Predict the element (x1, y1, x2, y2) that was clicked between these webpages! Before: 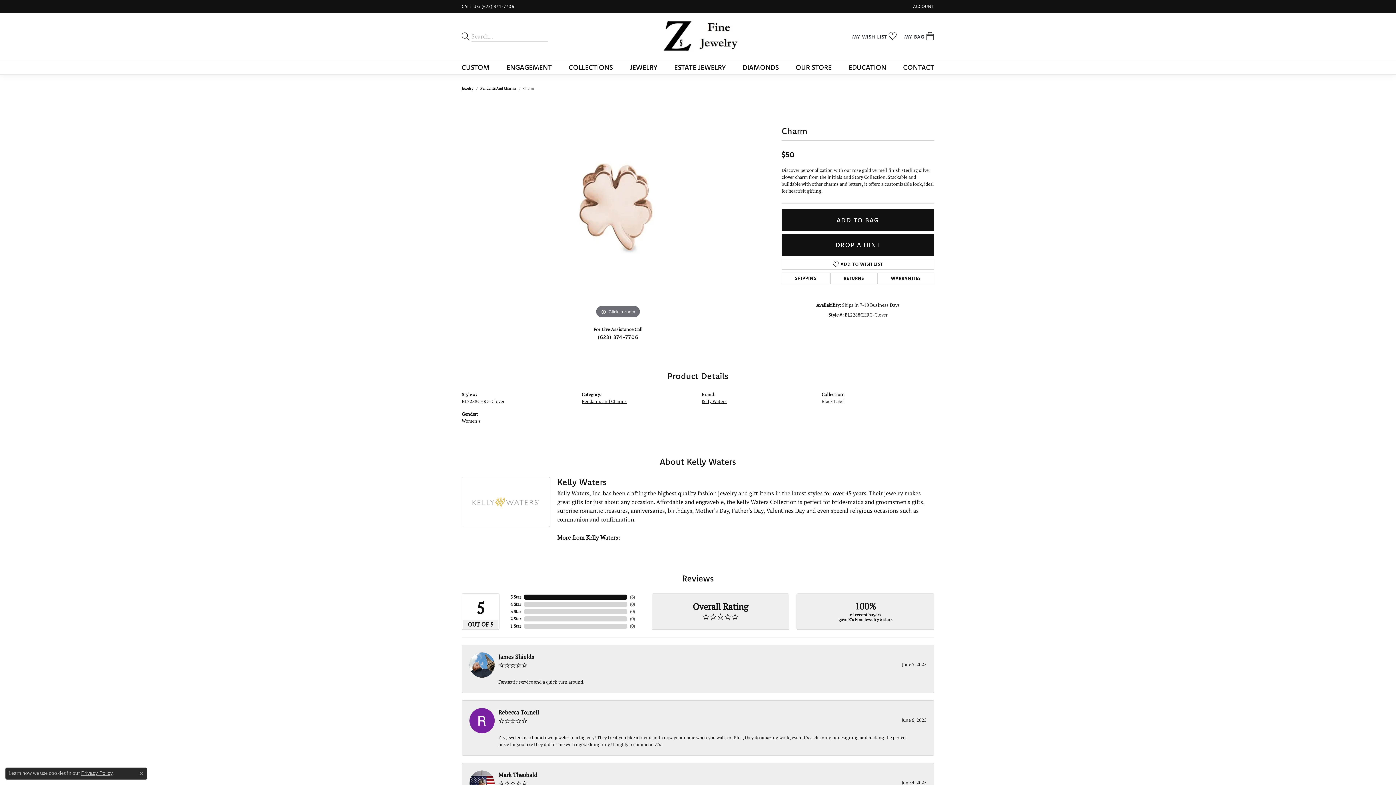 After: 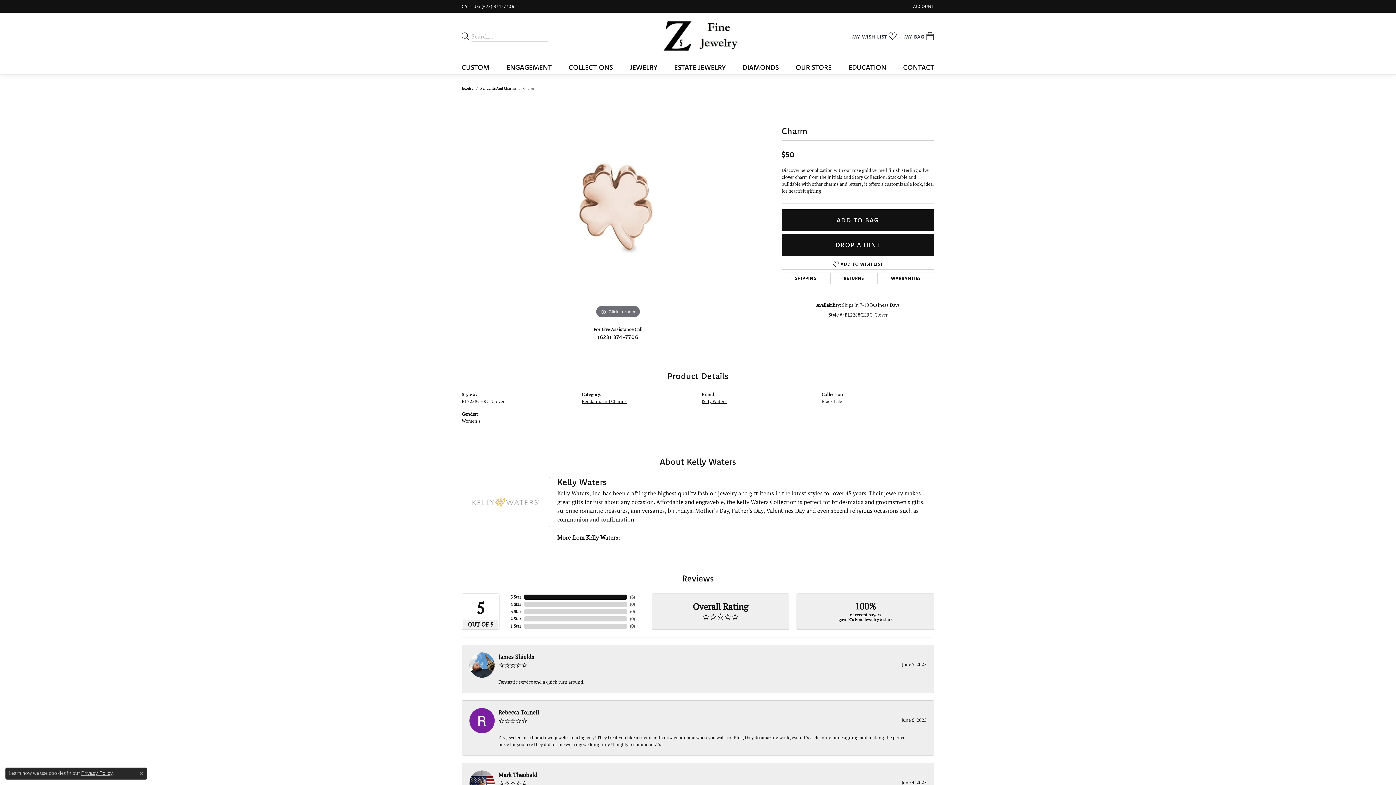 Action: label: ENGAGEMENT bbox: (506, 60, 552, 74)